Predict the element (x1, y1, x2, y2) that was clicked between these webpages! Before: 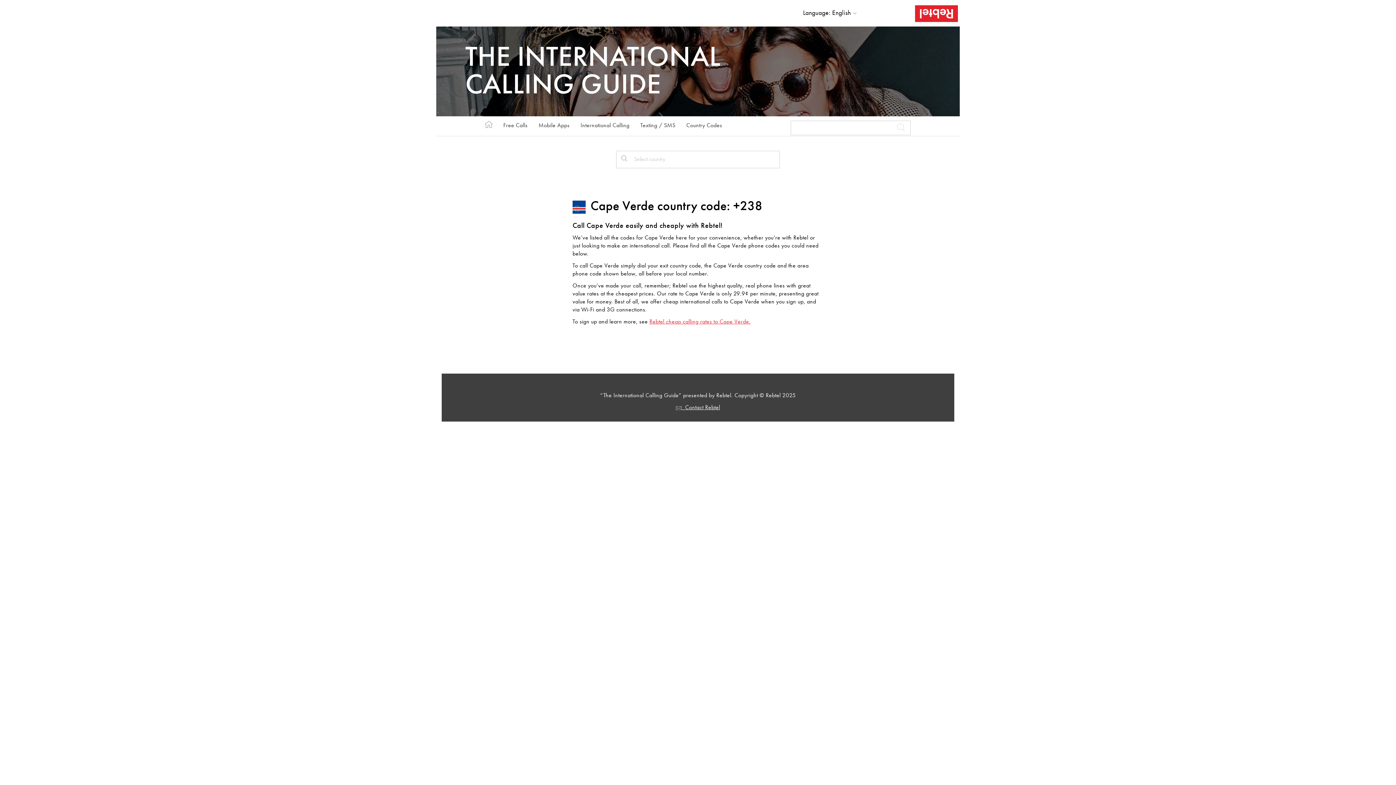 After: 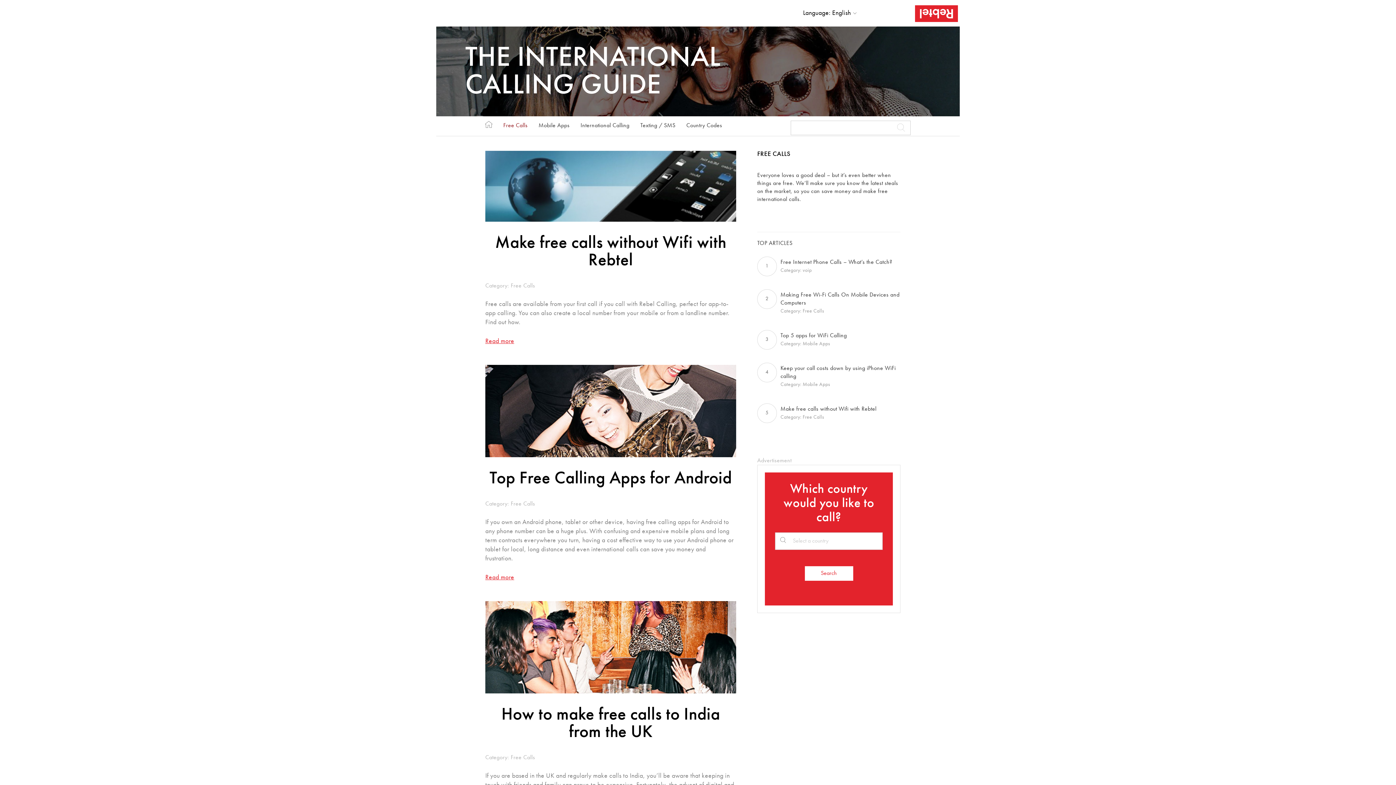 Action: bbox: (498, 118, 533, 133) label: Free Calls